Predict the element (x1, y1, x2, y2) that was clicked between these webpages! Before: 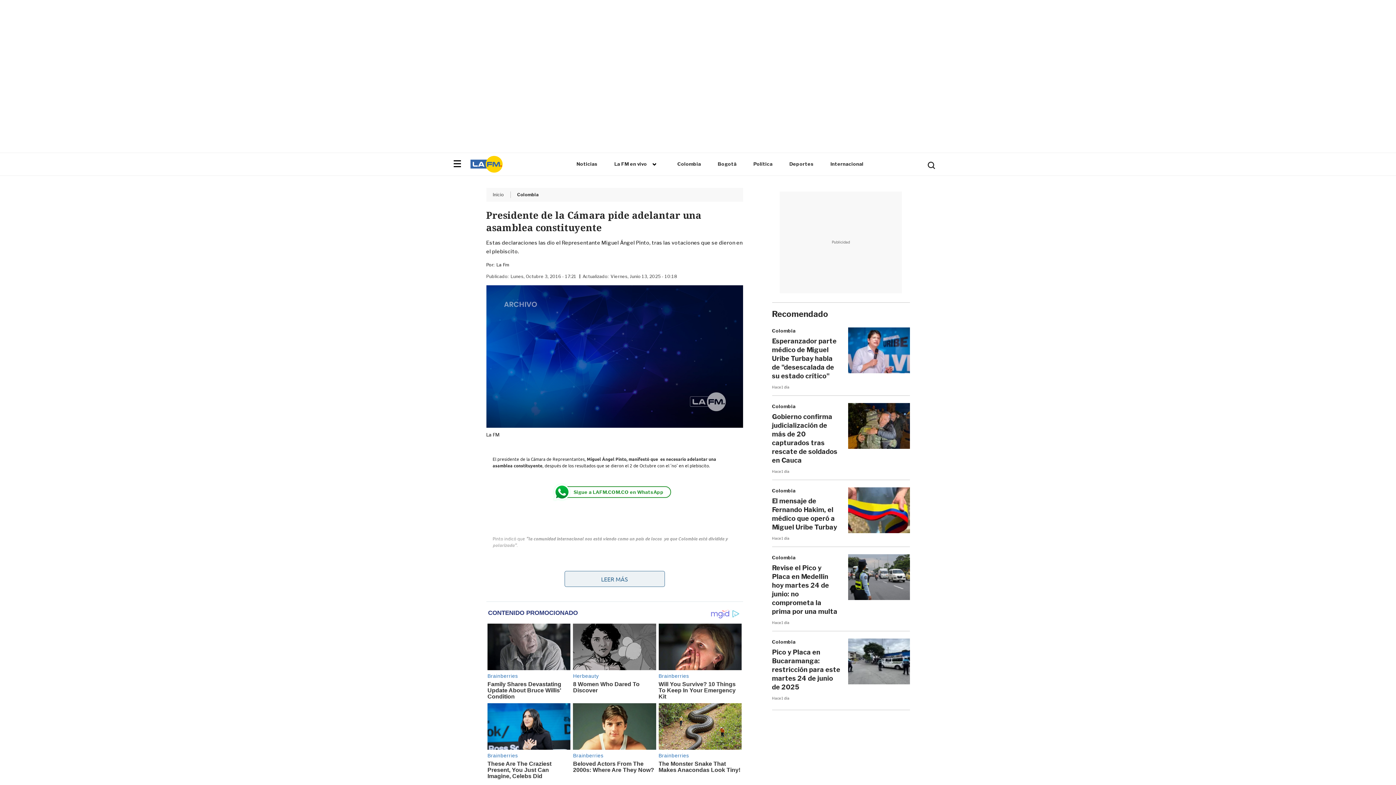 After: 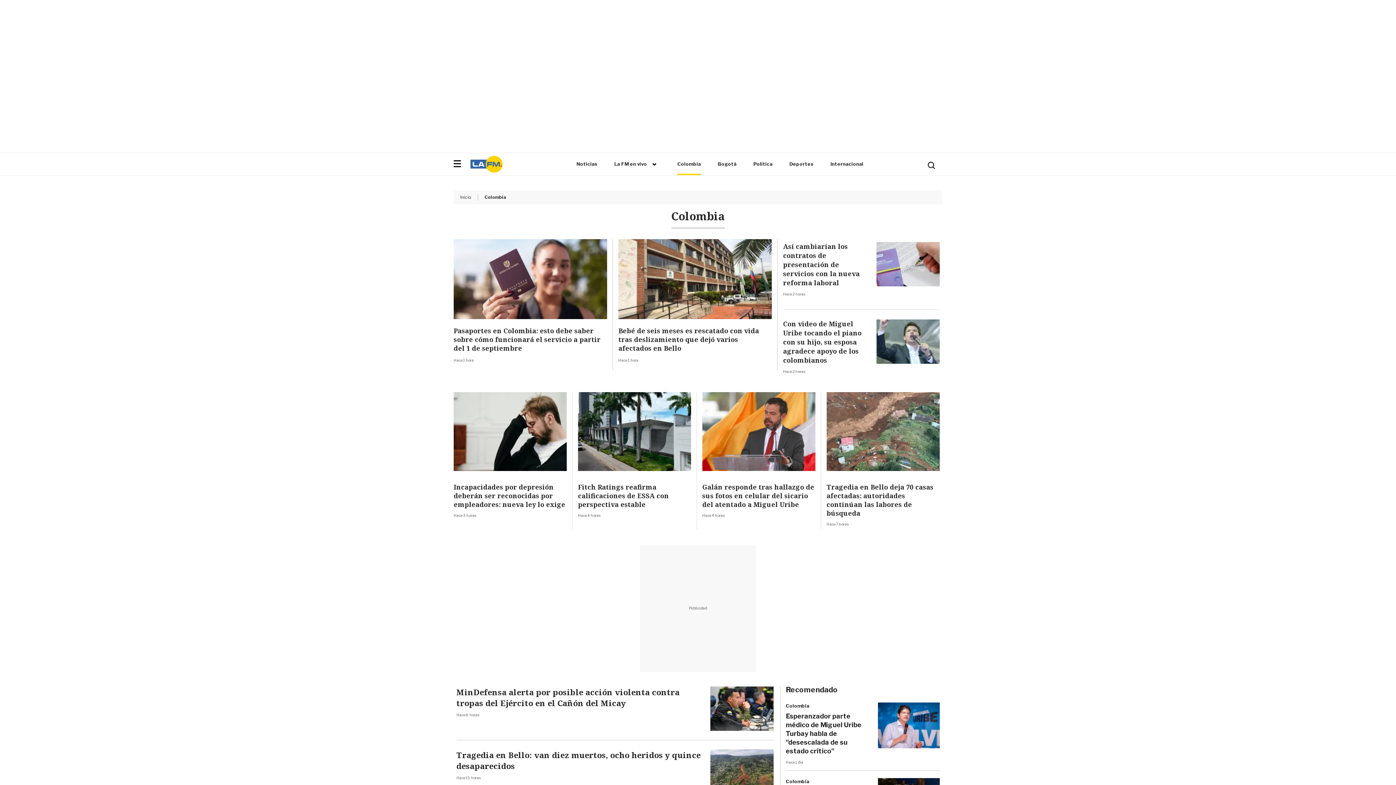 Action: label: Colombia bbox: (677, 158, 701, 175)